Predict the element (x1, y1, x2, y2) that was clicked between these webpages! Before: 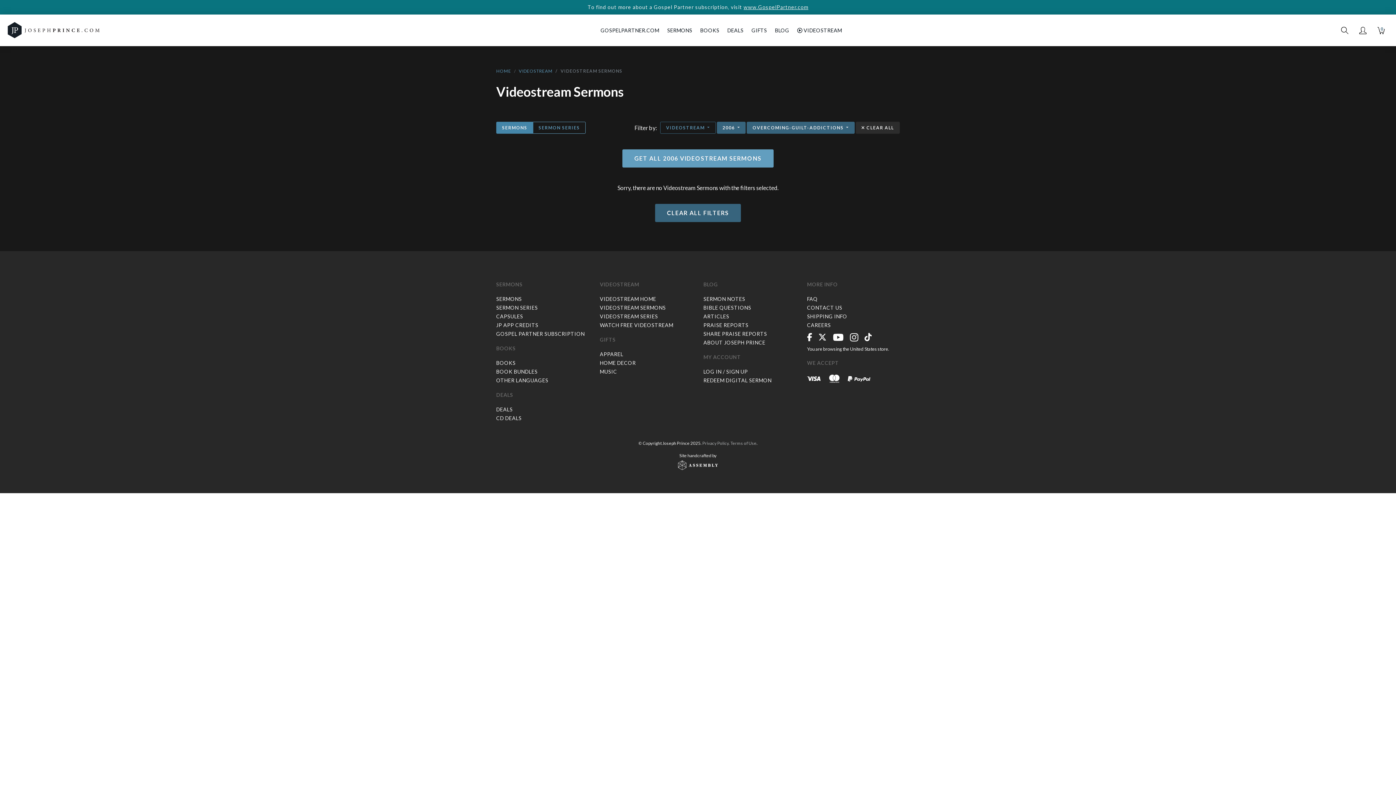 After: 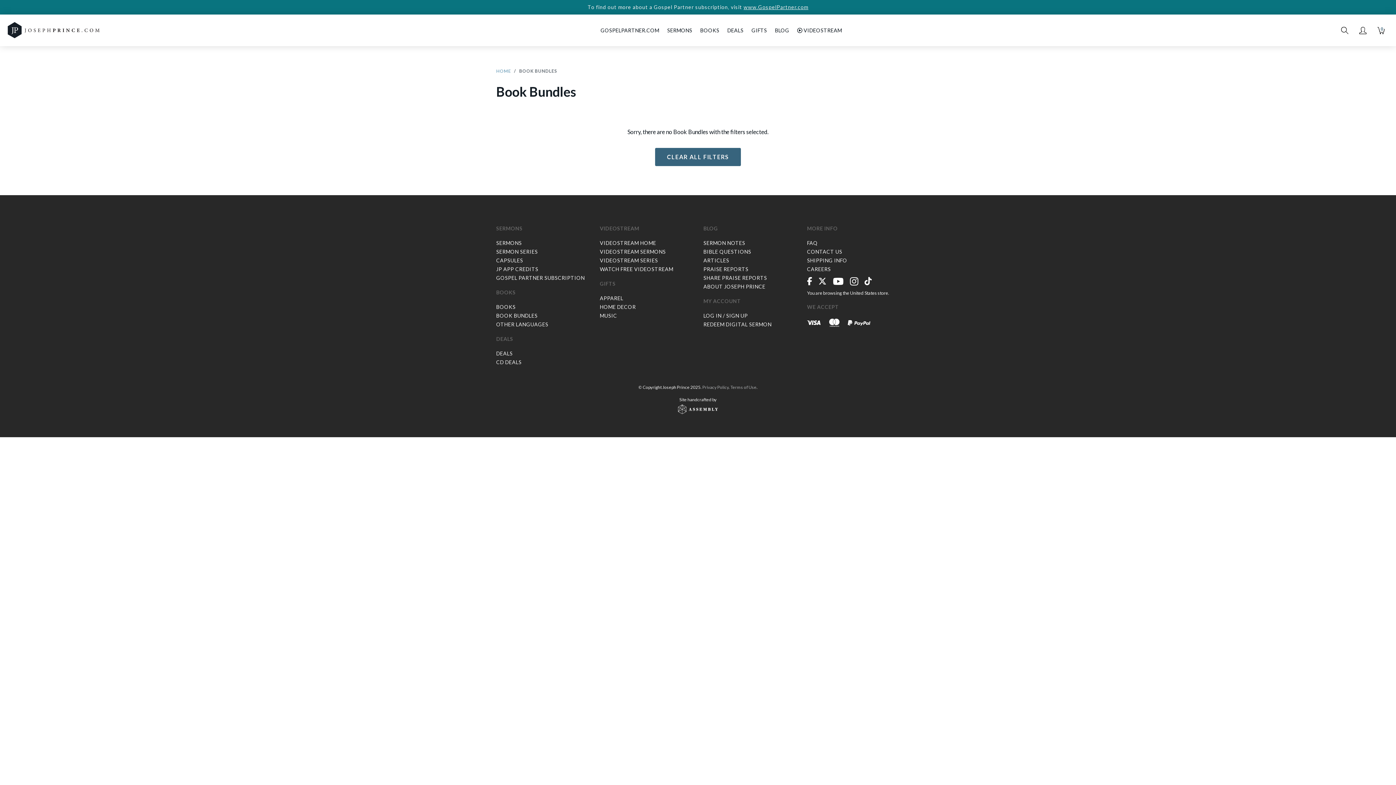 Action: label: BOOK BUNDLES bbox: (496, 368, 537, 374)